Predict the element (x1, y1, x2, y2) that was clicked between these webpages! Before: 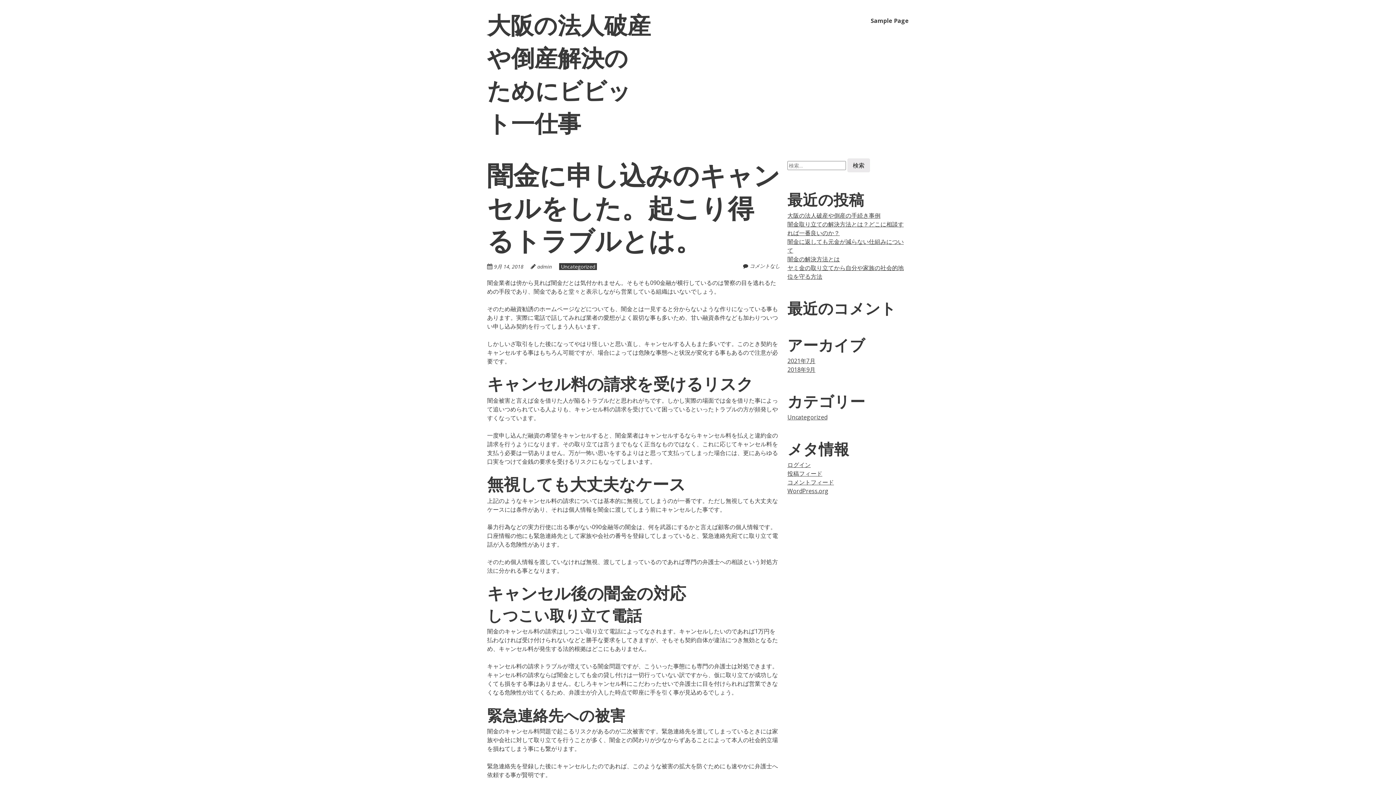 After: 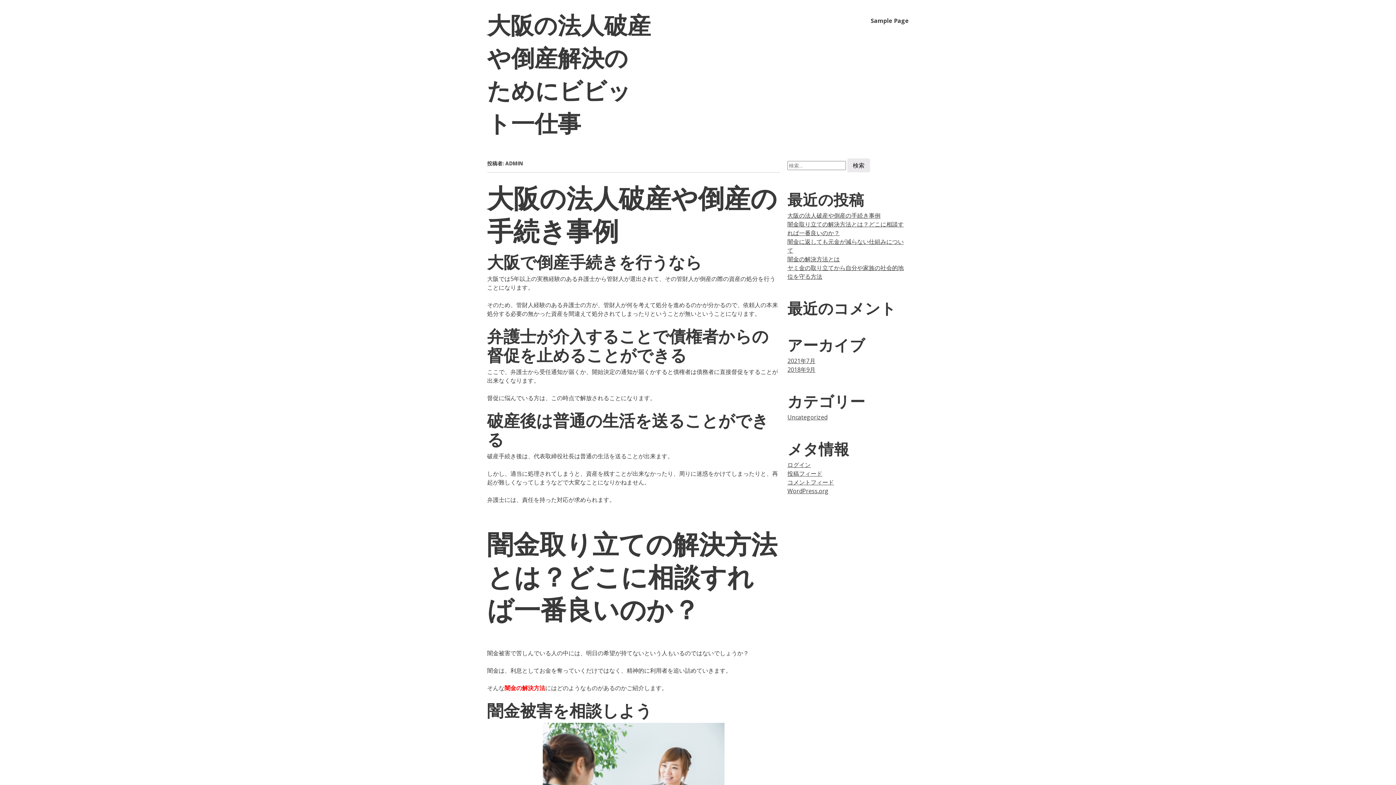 Action: bbox: (537, 263, 552, 270) label: admin